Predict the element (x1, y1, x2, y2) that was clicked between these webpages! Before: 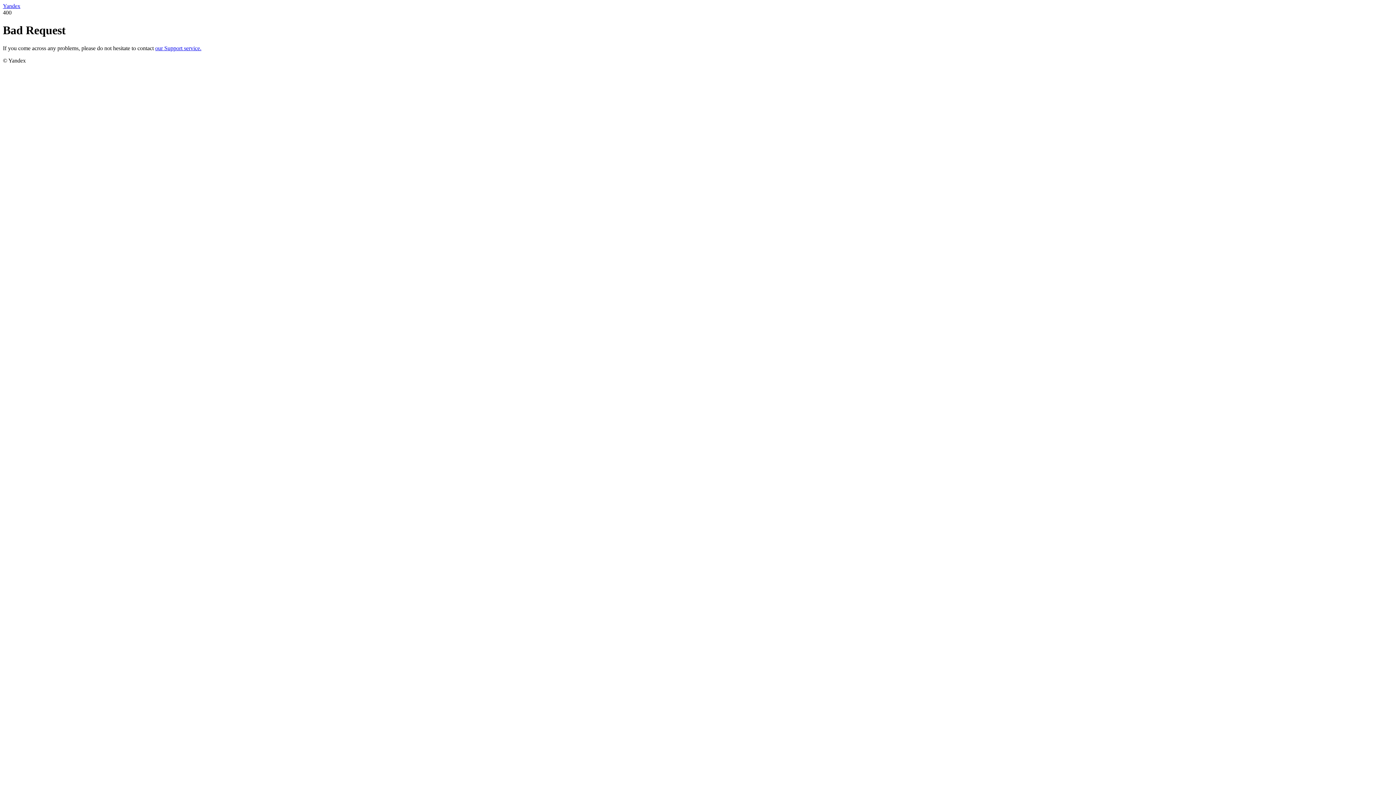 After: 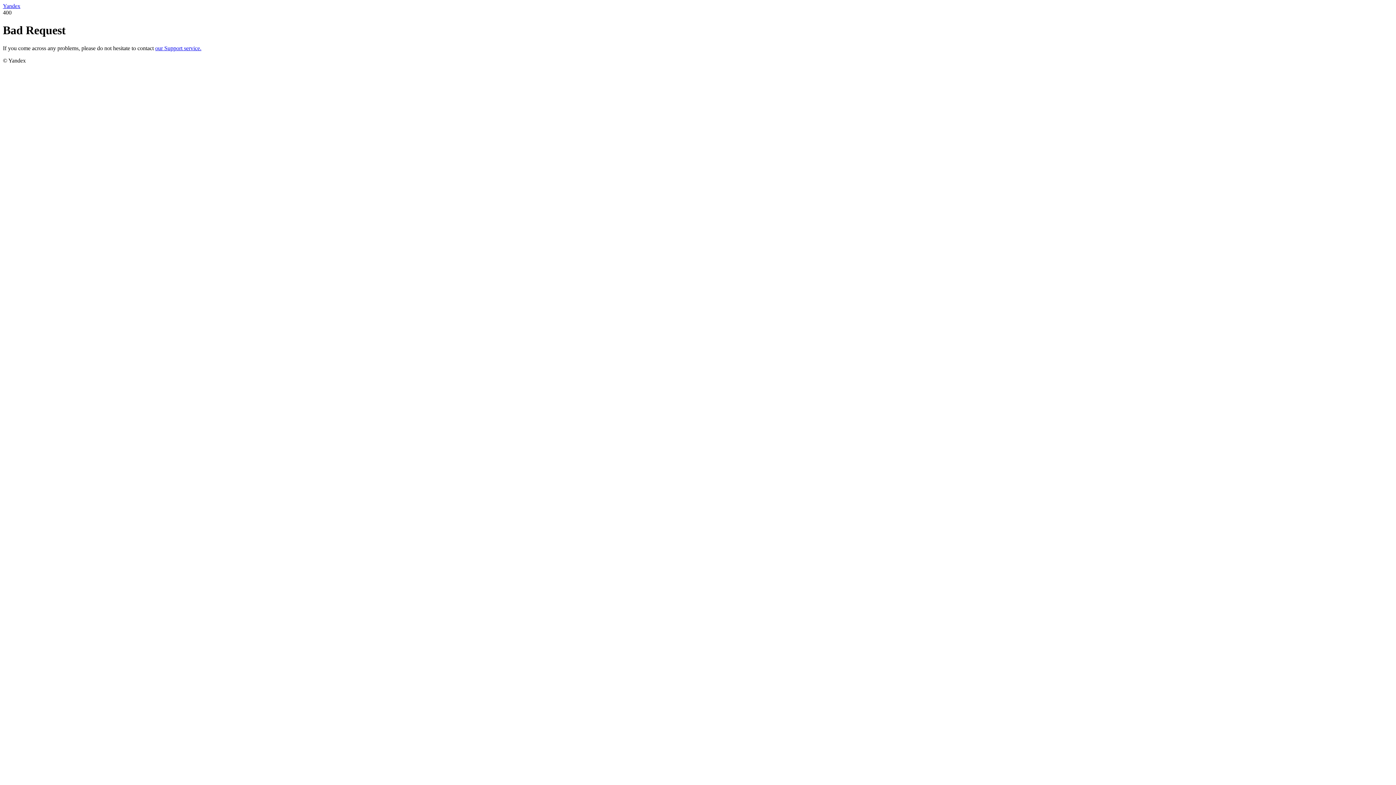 Action: label: Yandex bbox: (2, 2, 20, 9)